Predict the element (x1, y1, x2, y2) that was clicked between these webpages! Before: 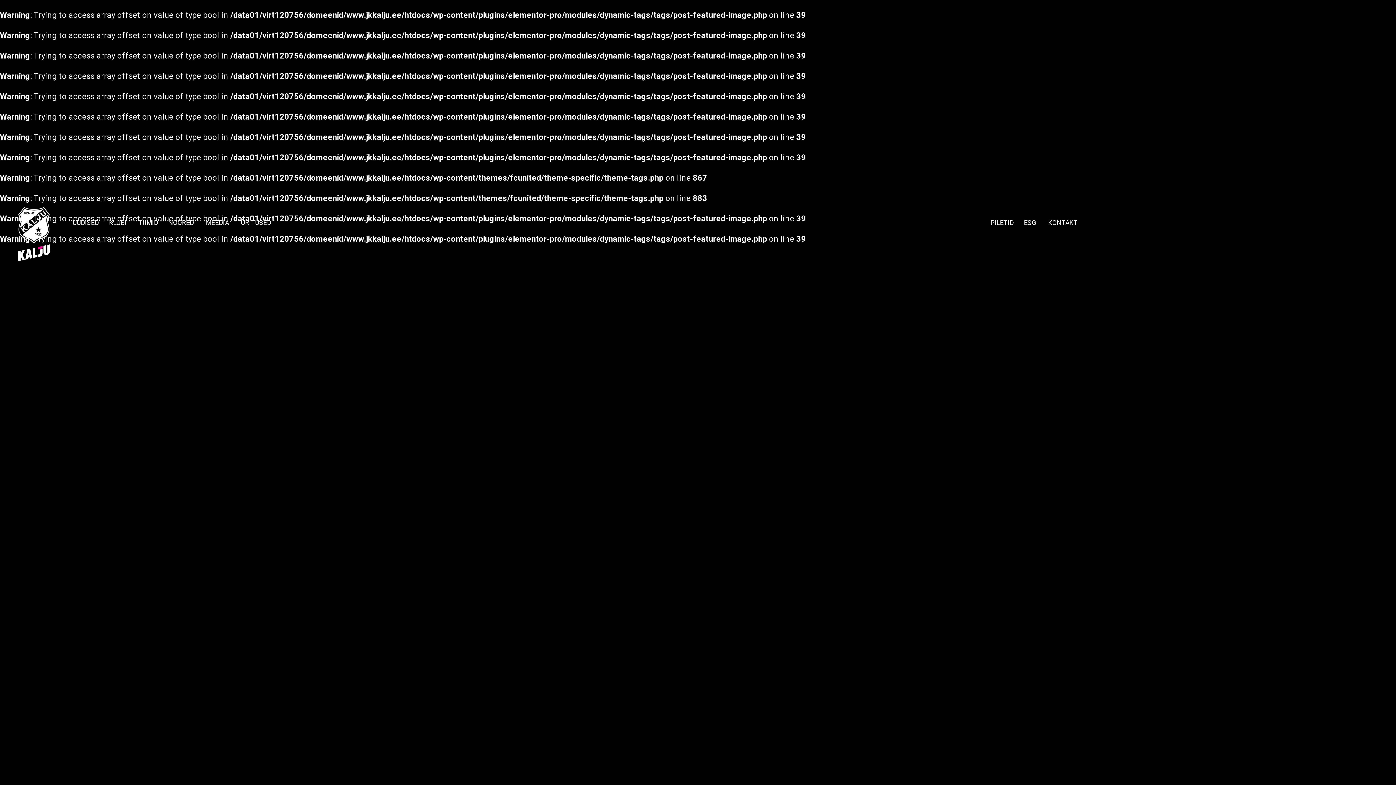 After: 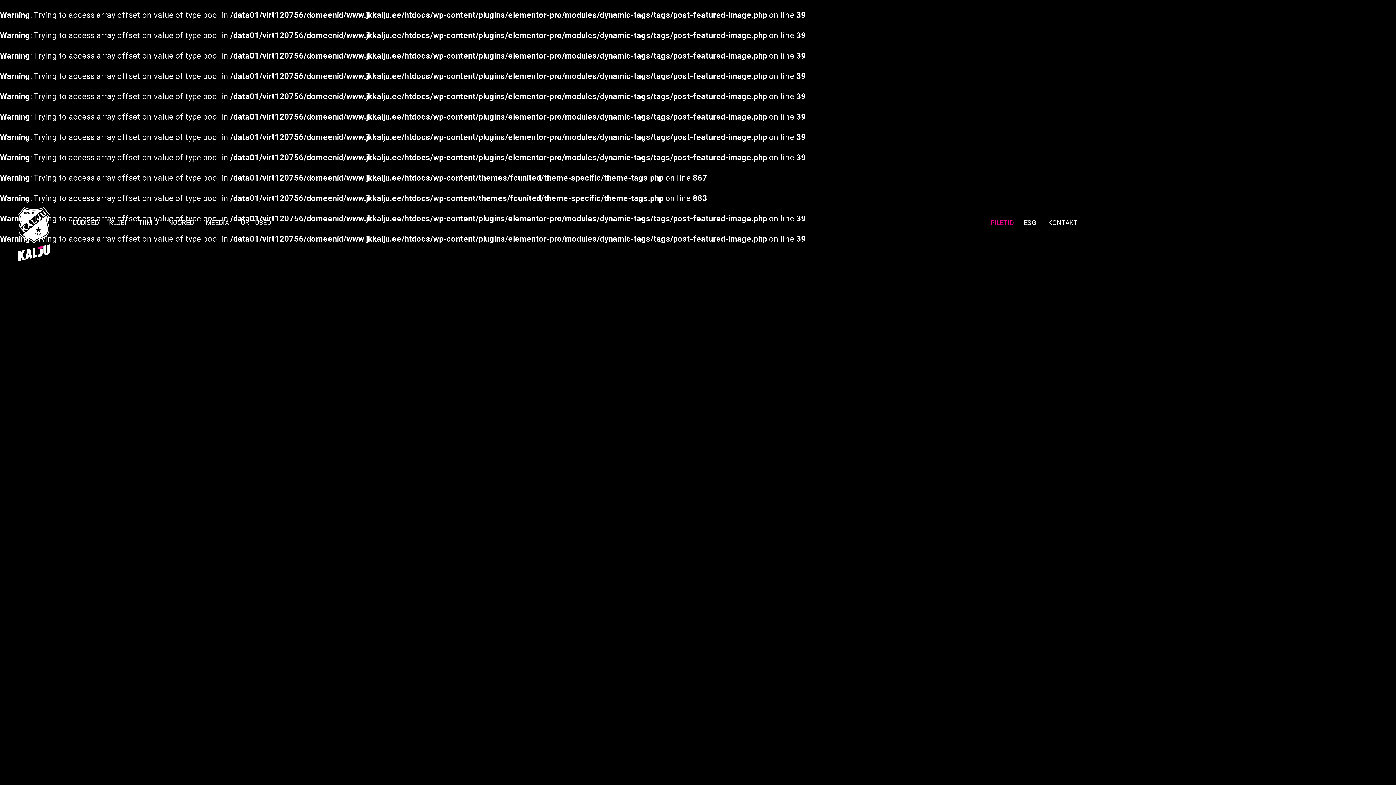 Action: bbox: (990, -71, 1014, 517) label: PILETID